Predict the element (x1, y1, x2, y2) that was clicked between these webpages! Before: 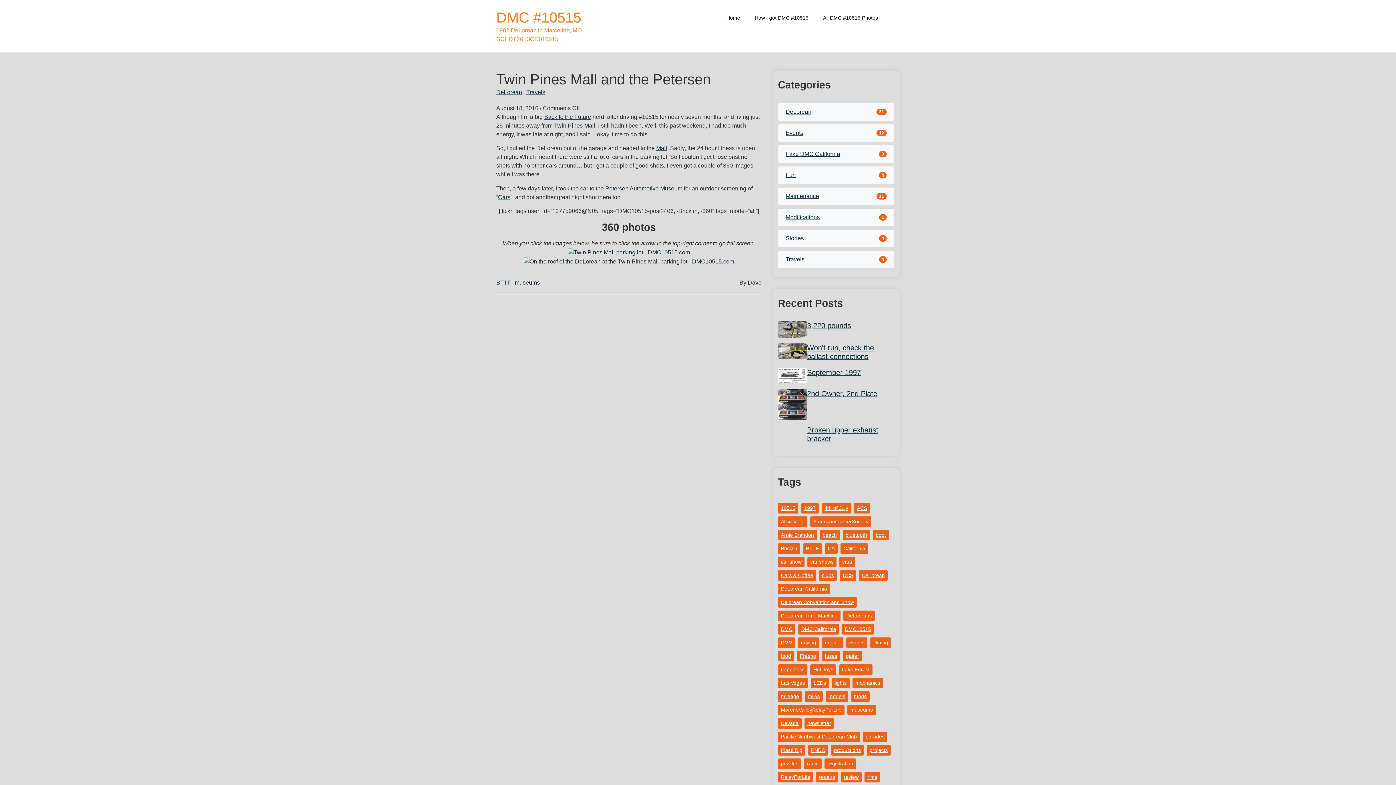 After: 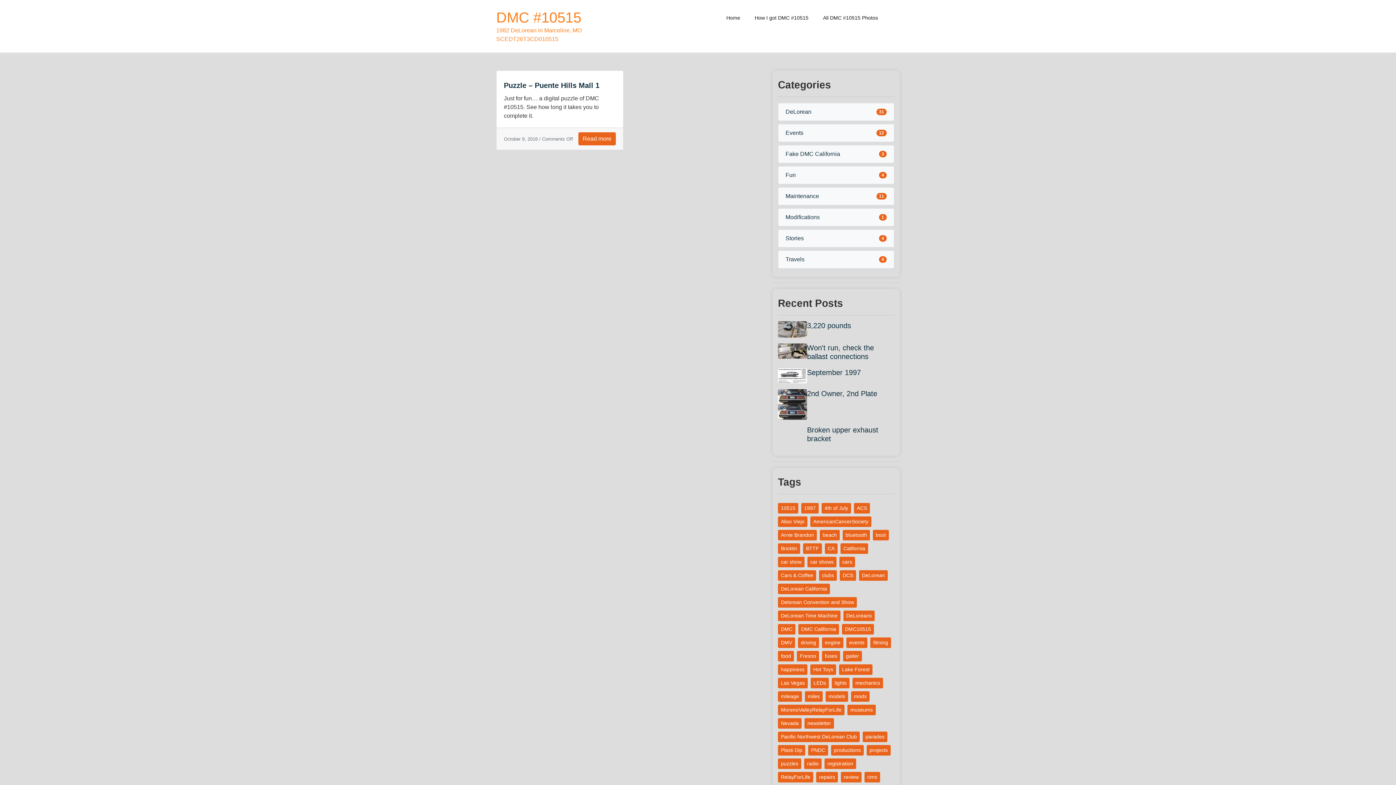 Action: bbox: (778, 758, 801, 769) label: puzzles